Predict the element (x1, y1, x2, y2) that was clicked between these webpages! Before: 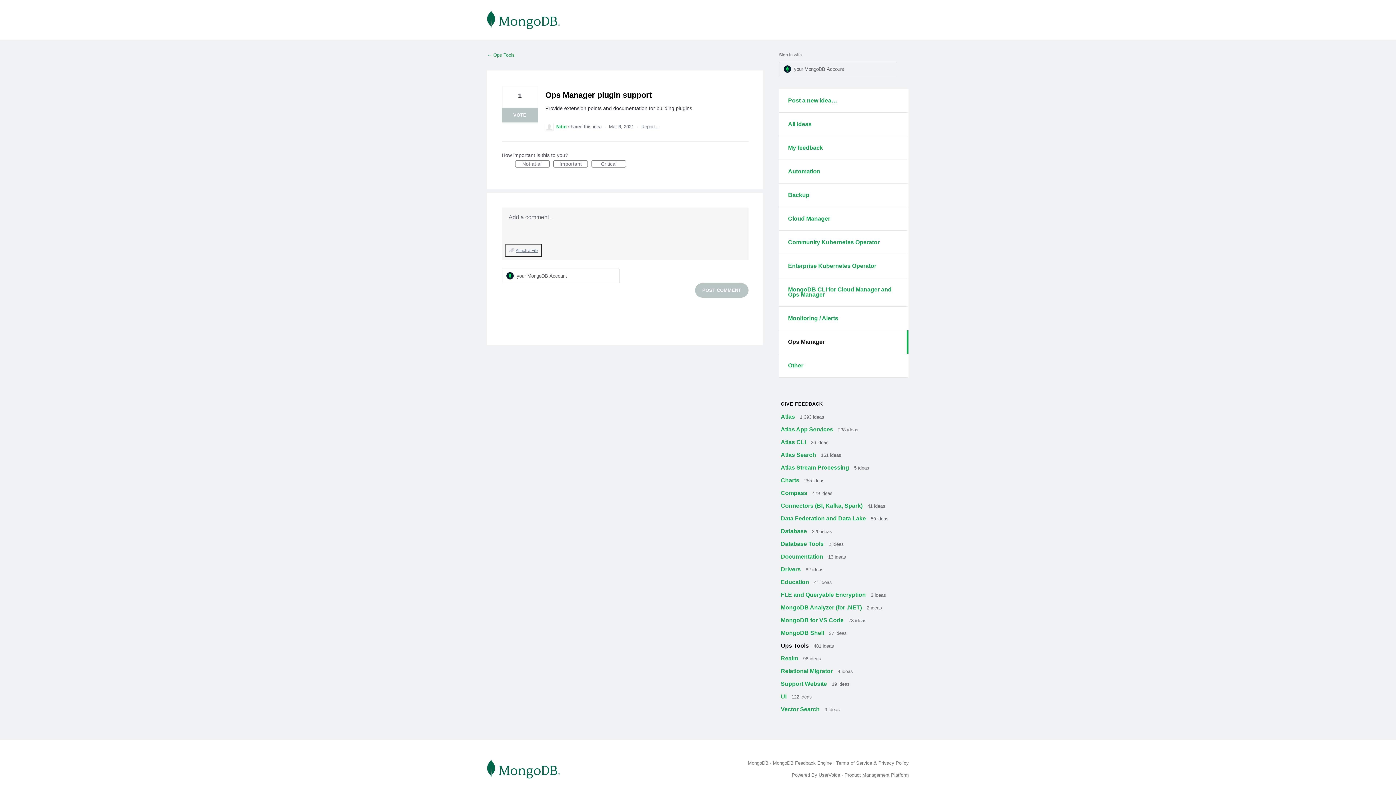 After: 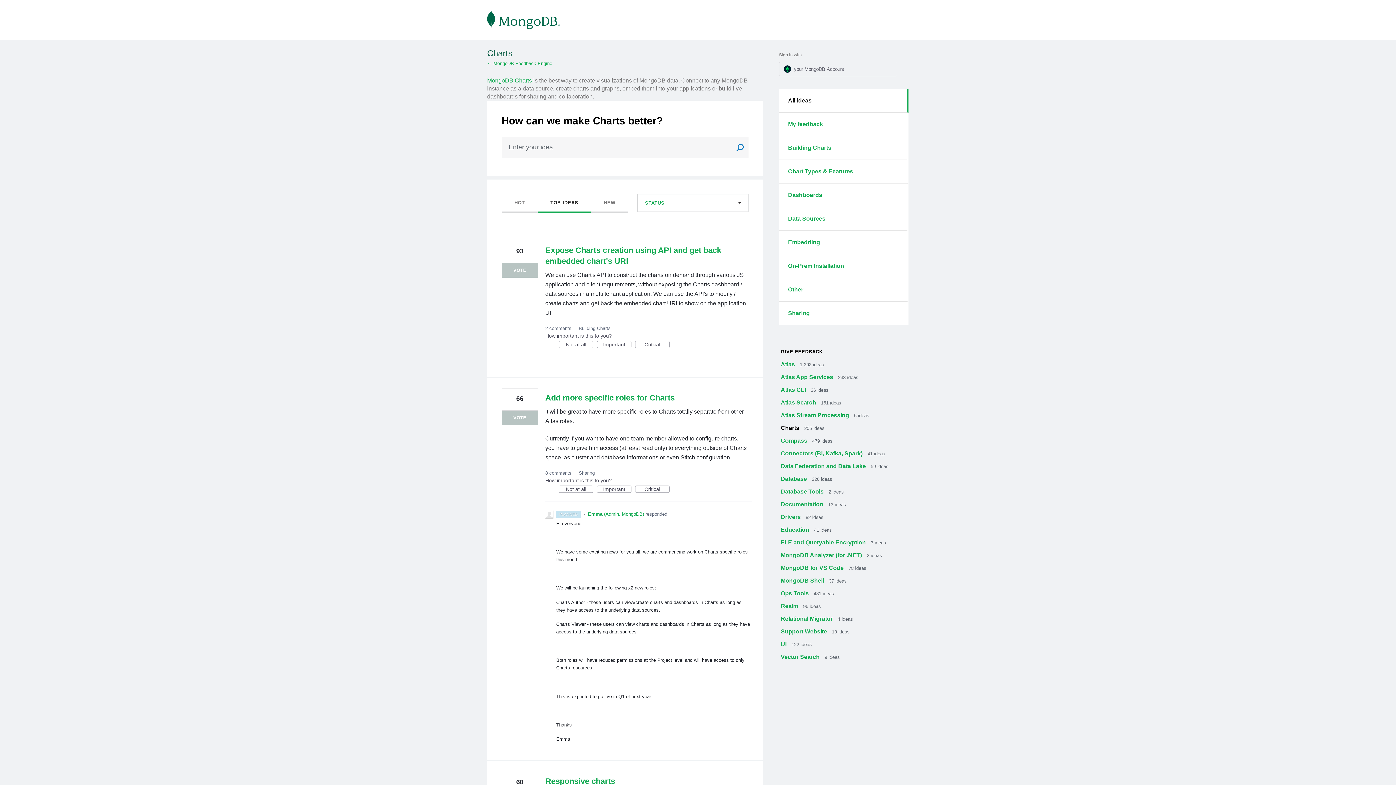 Action: label: Charts  bbox: (780, 477, 800, 483)